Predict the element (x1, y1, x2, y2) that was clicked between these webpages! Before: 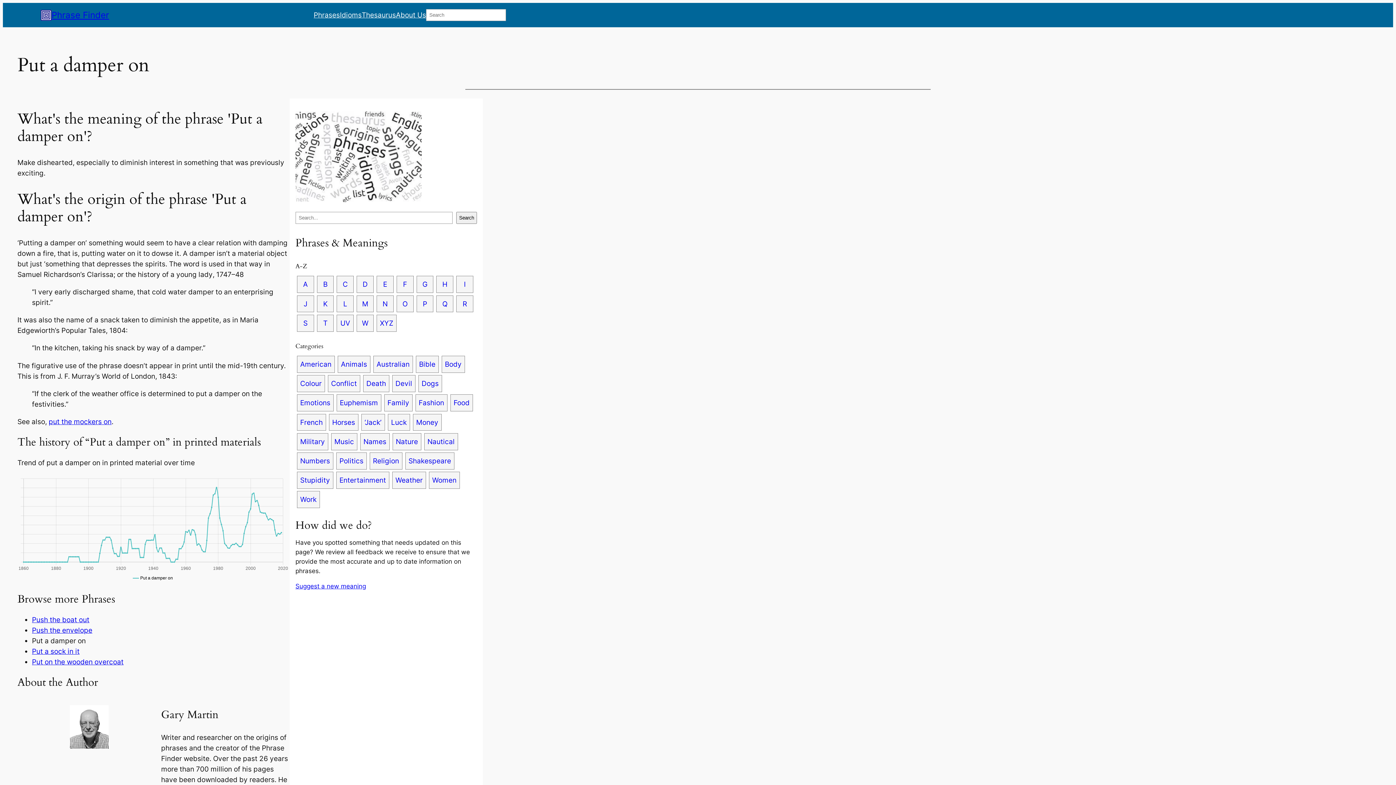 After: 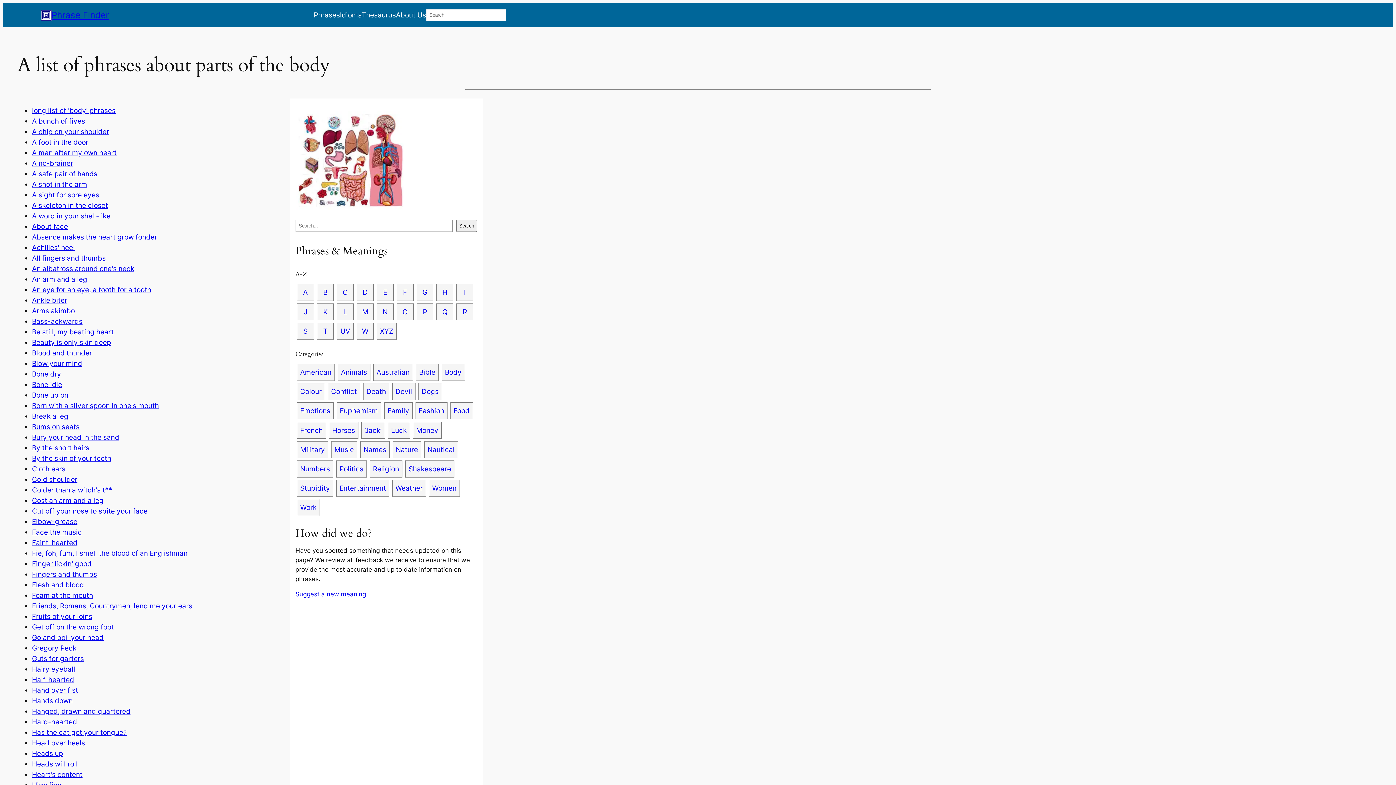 Action: label: Body bbox: (441, 356, 465, 373)